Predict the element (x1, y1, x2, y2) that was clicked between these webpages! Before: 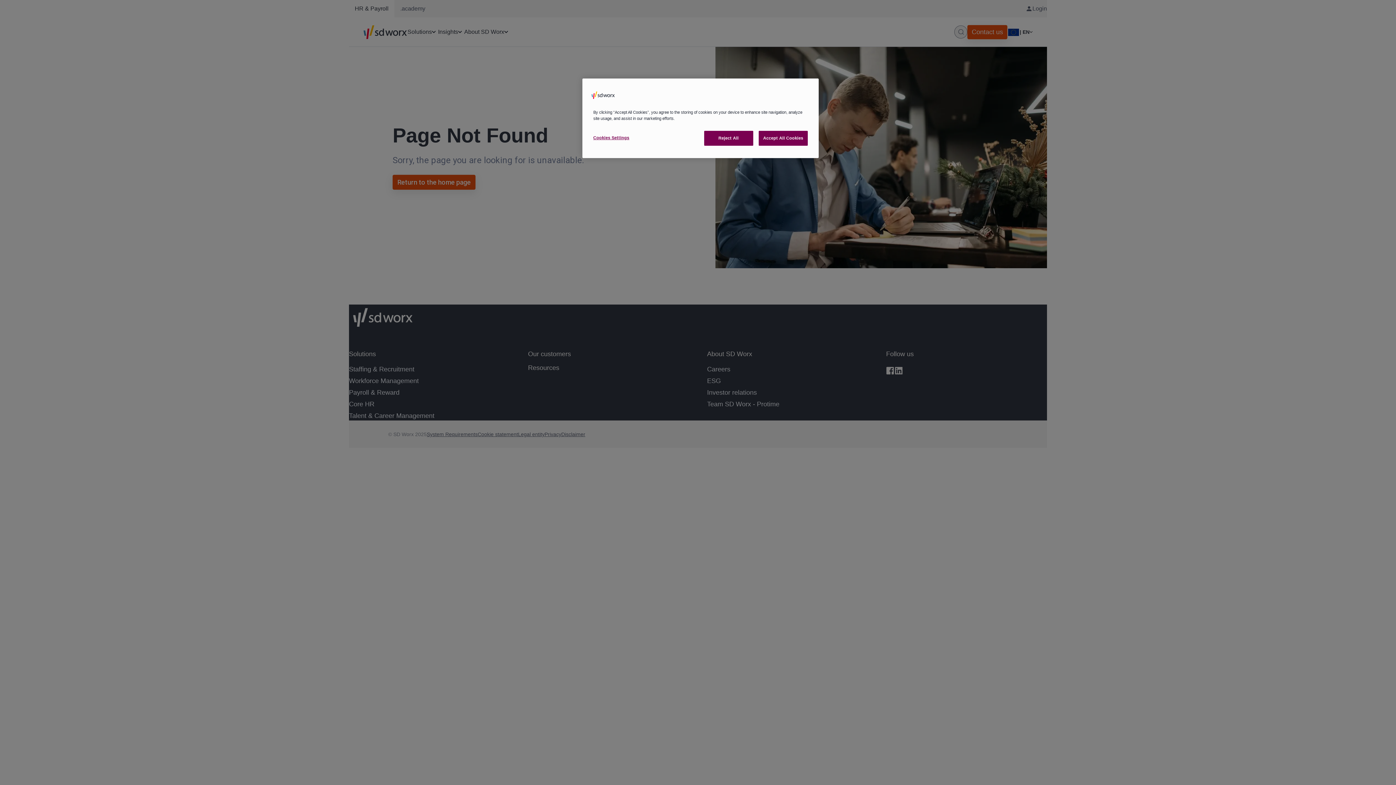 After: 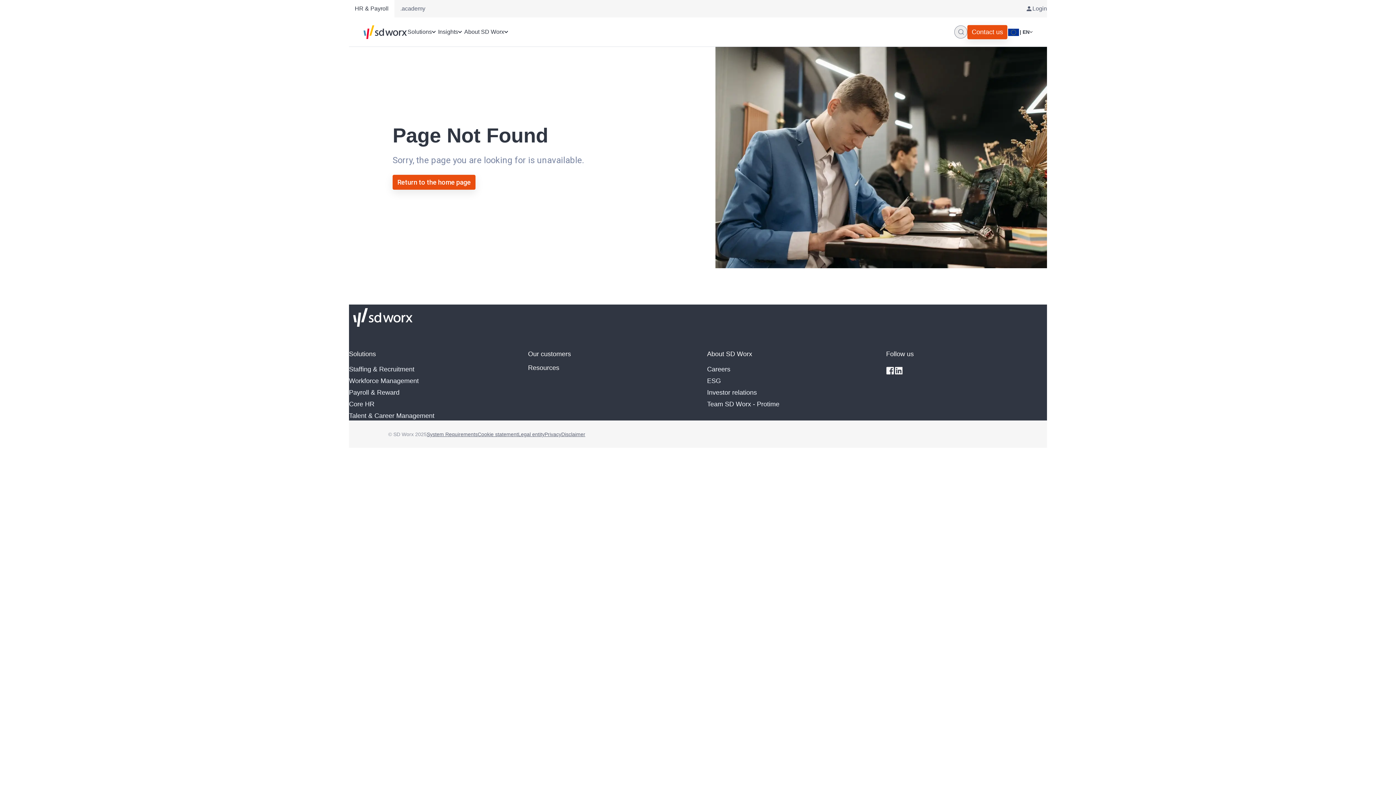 Action: label: Reject All bbox: (704, 130, 753, 145)